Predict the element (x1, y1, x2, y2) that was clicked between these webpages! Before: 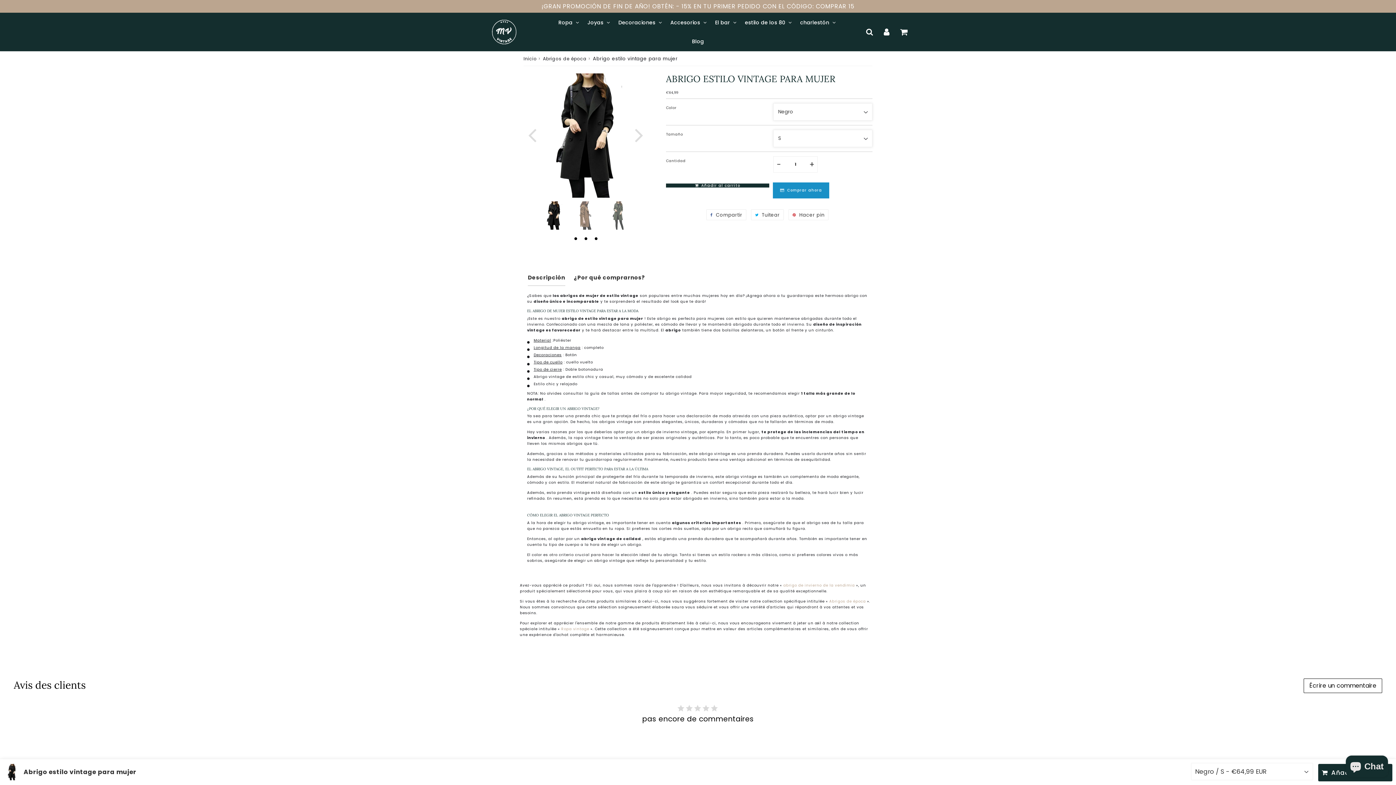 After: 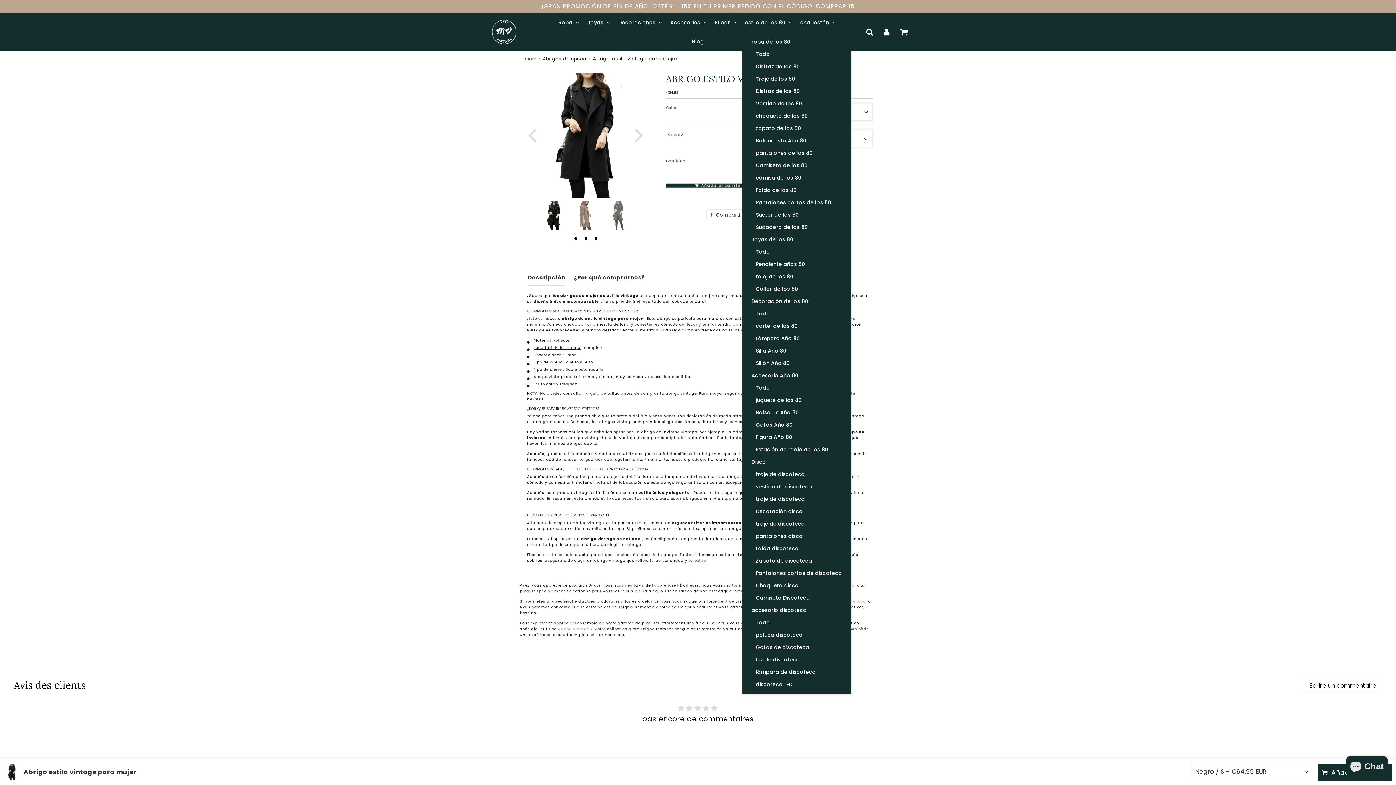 Action: label: estilo de los 80  bbox: (742, 13, 796, 32)